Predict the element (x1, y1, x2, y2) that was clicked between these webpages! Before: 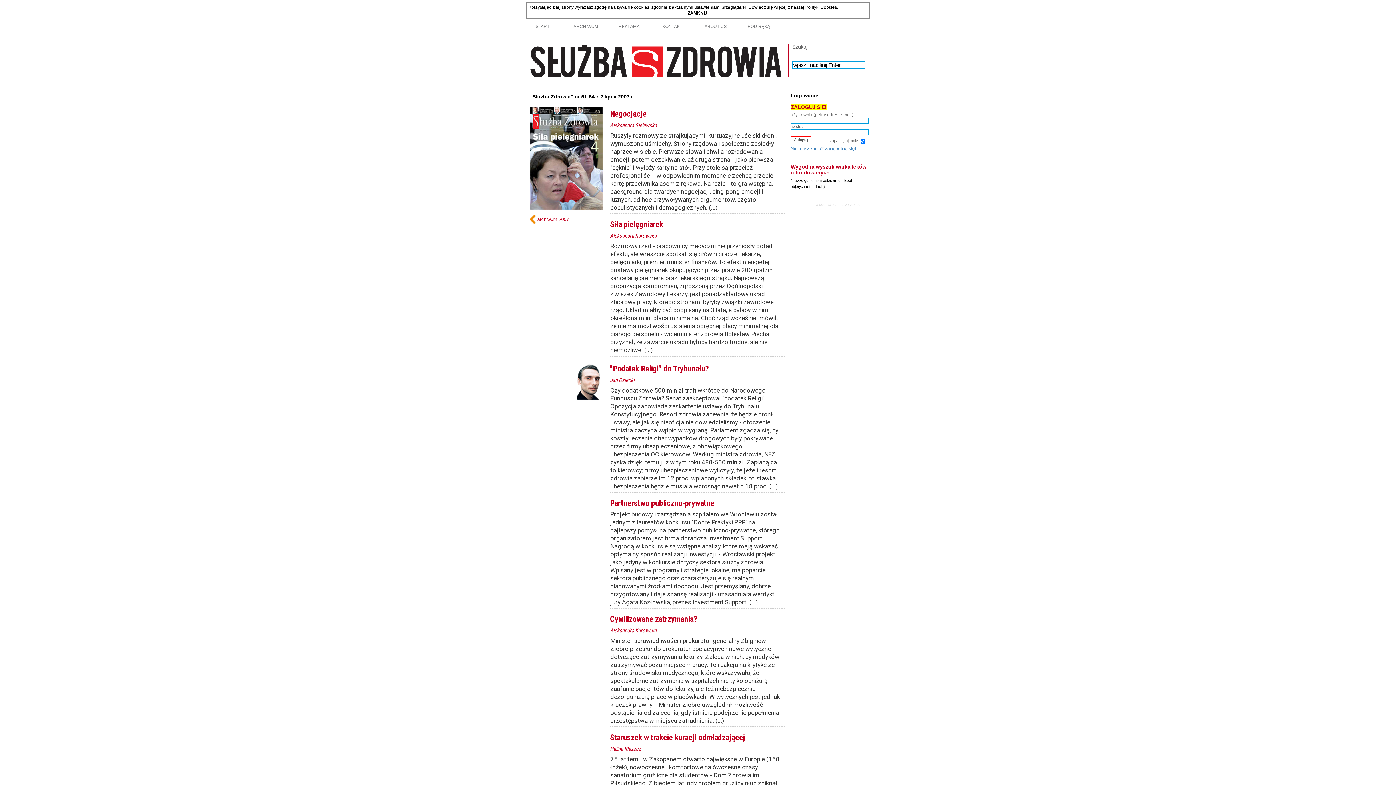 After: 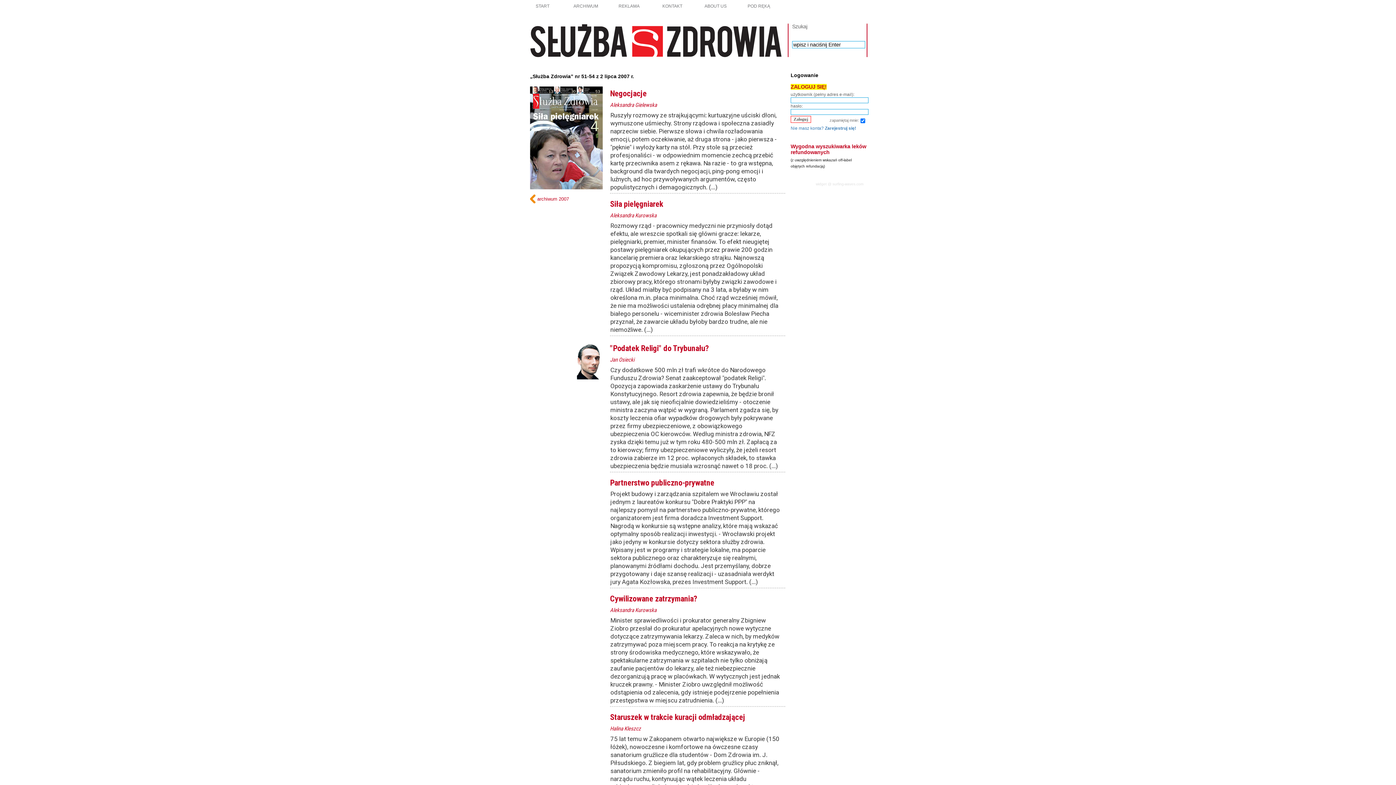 Action: bbox: (687, 10, 707, 15) label: ZAMKNIJ